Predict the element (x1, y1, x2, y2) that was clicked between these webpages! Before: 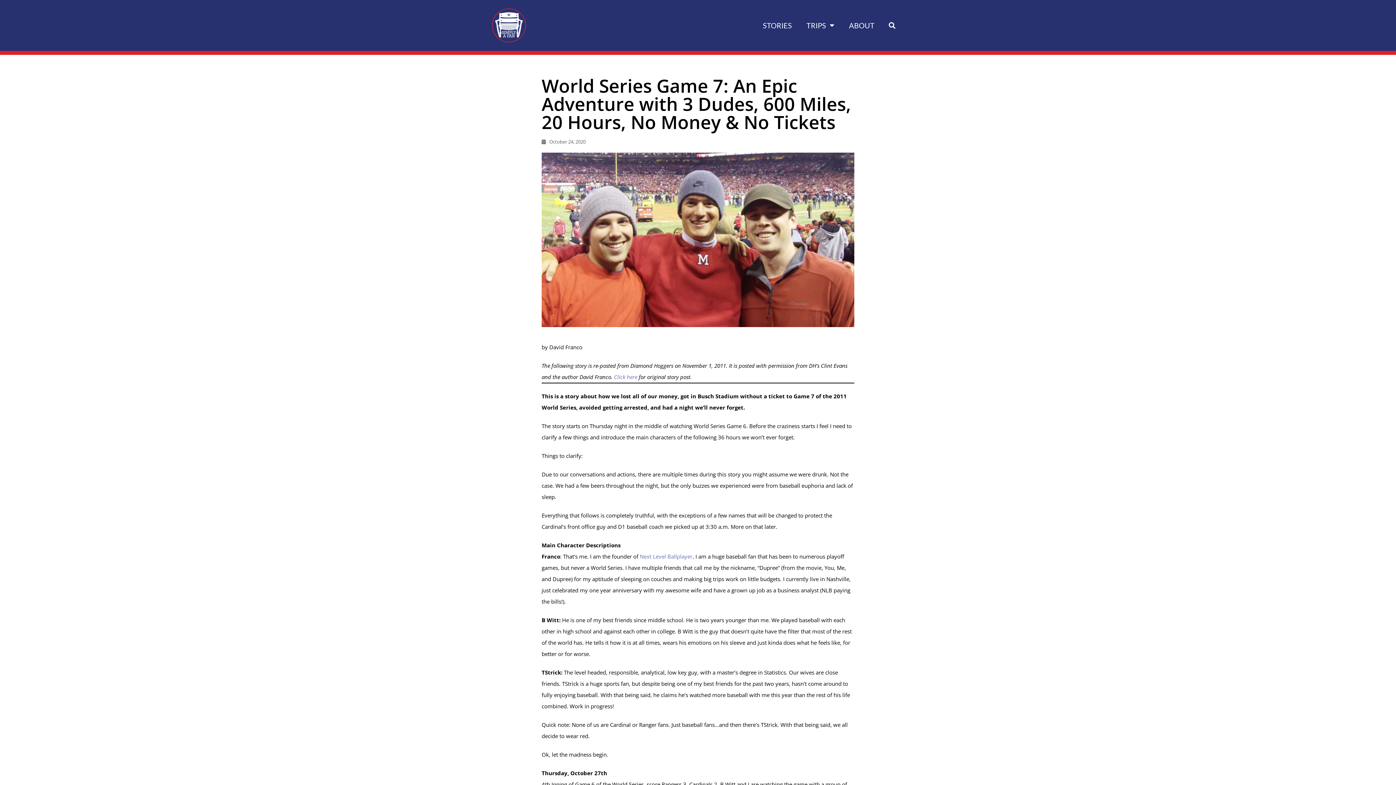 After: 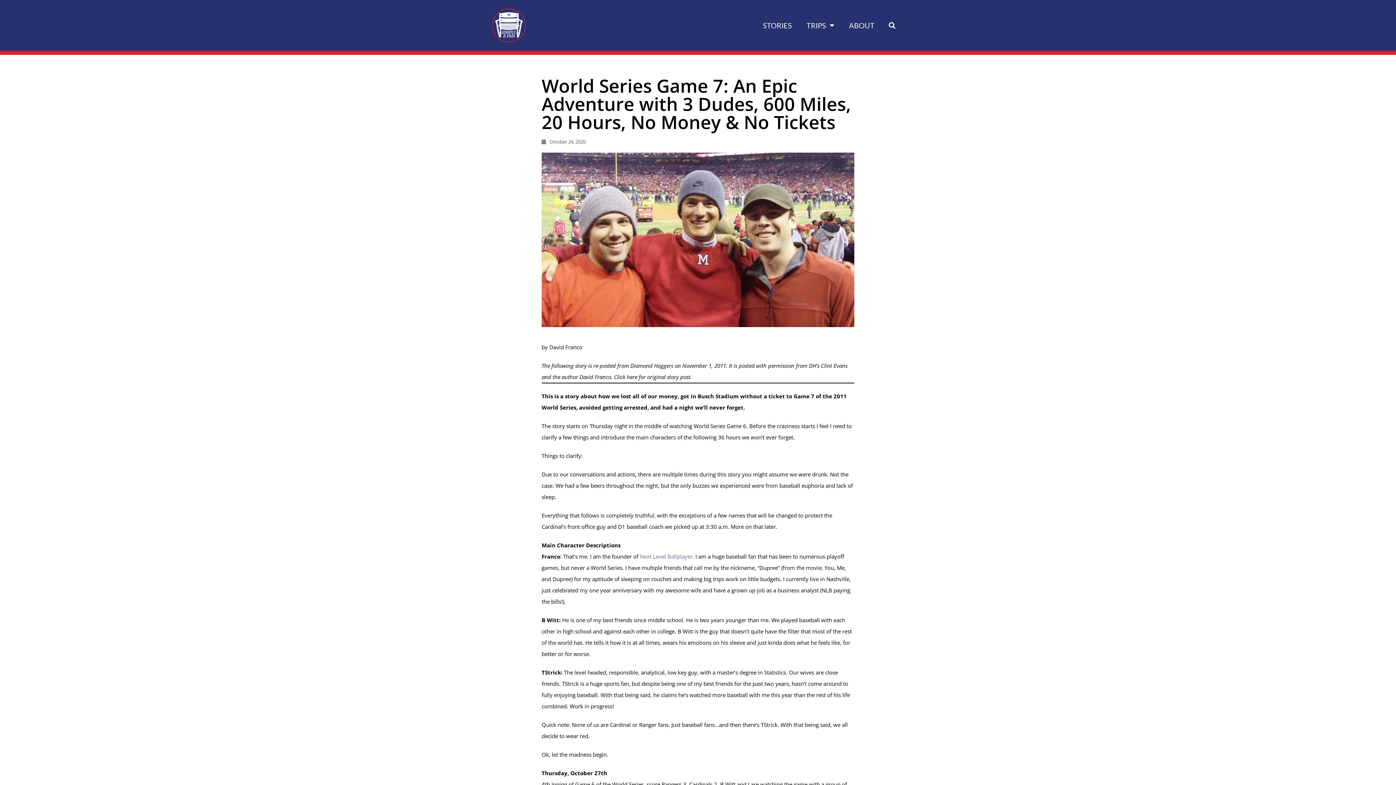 Action: bbox: (614, 373, 637, 380) label: Click here